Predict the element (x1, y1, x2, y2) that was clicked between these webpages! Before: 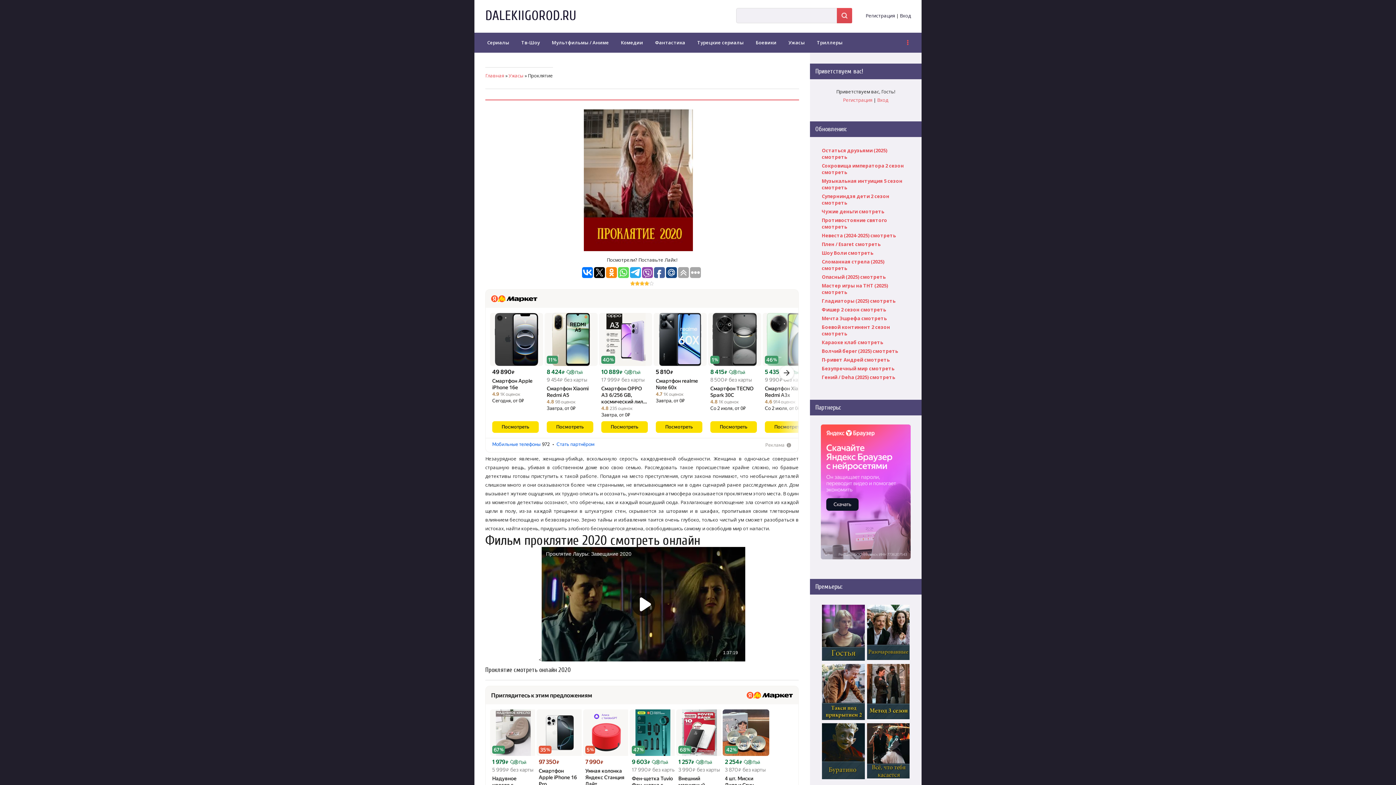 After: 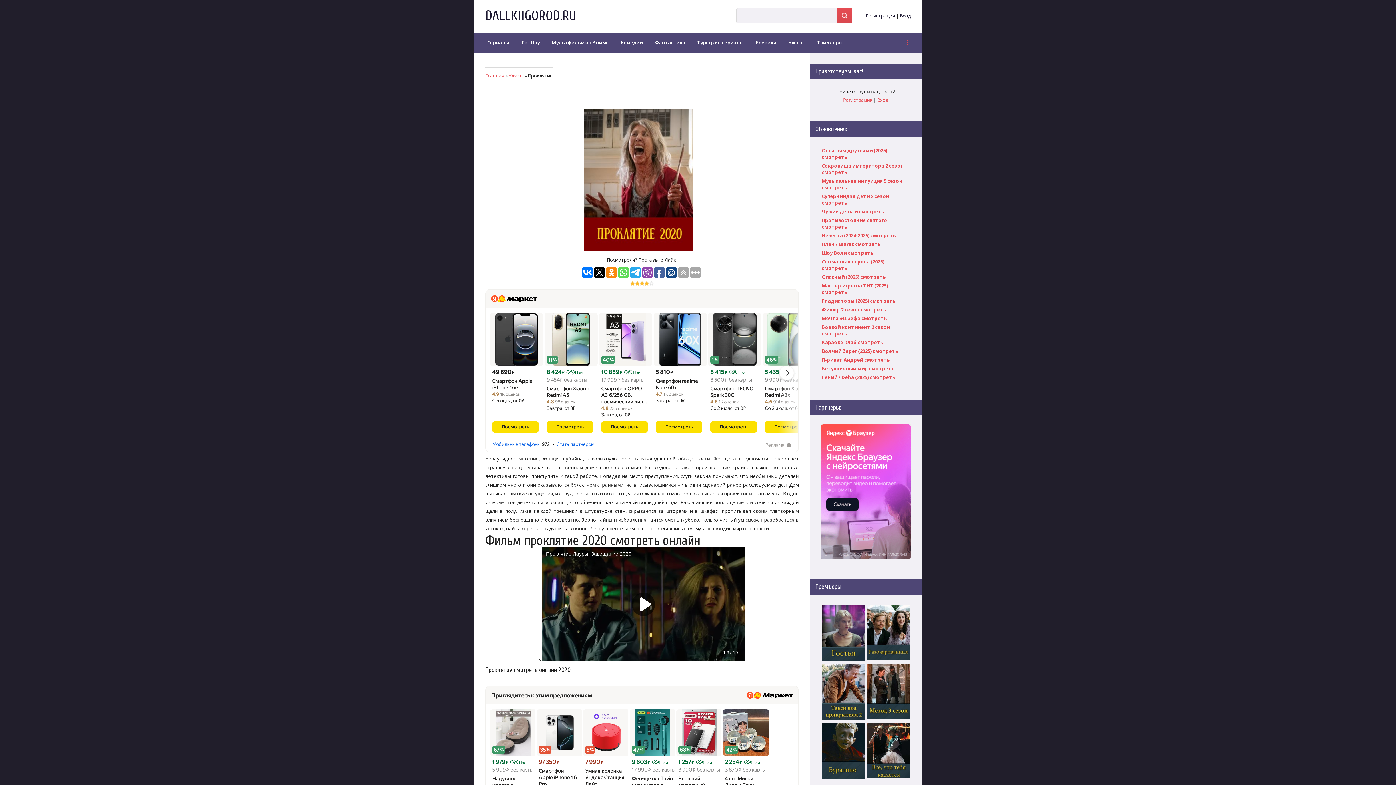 Action: bbox: (725, 760, 766, 773) label: 2 254 ₽
 Пэй
3 870 ₽ без карты